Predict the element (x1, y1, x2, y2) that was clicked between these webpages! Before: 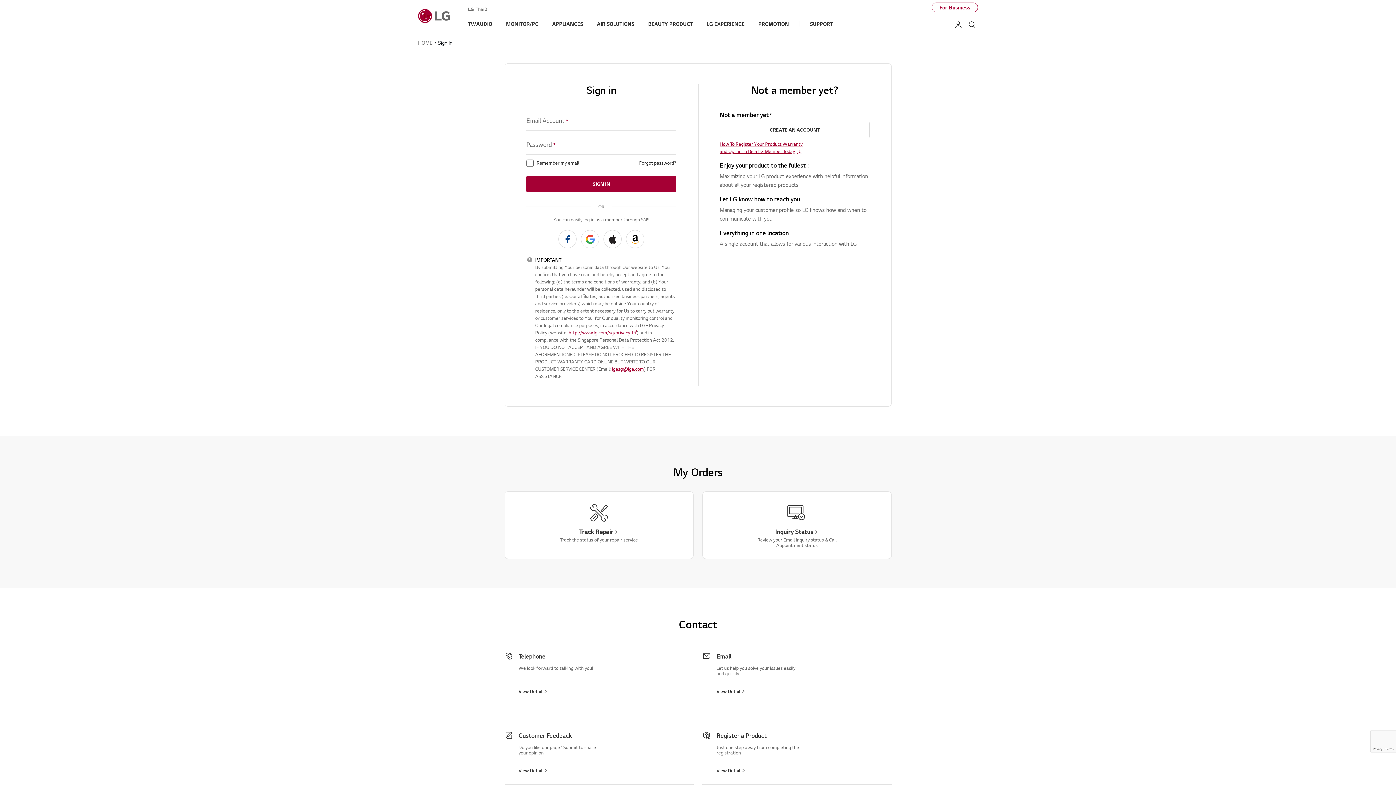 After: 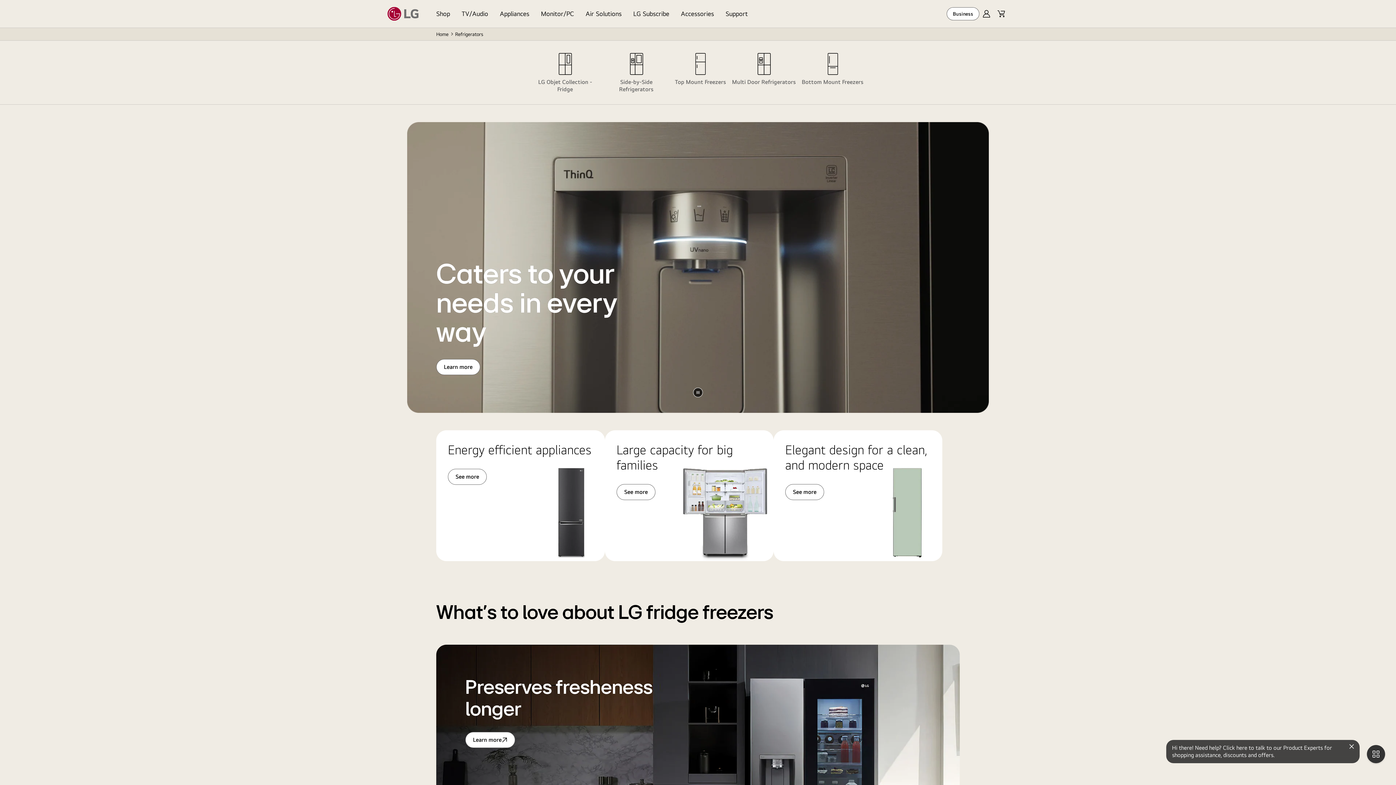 Action: bbox: (552, 15, 583, 33) label: APPLIANCES